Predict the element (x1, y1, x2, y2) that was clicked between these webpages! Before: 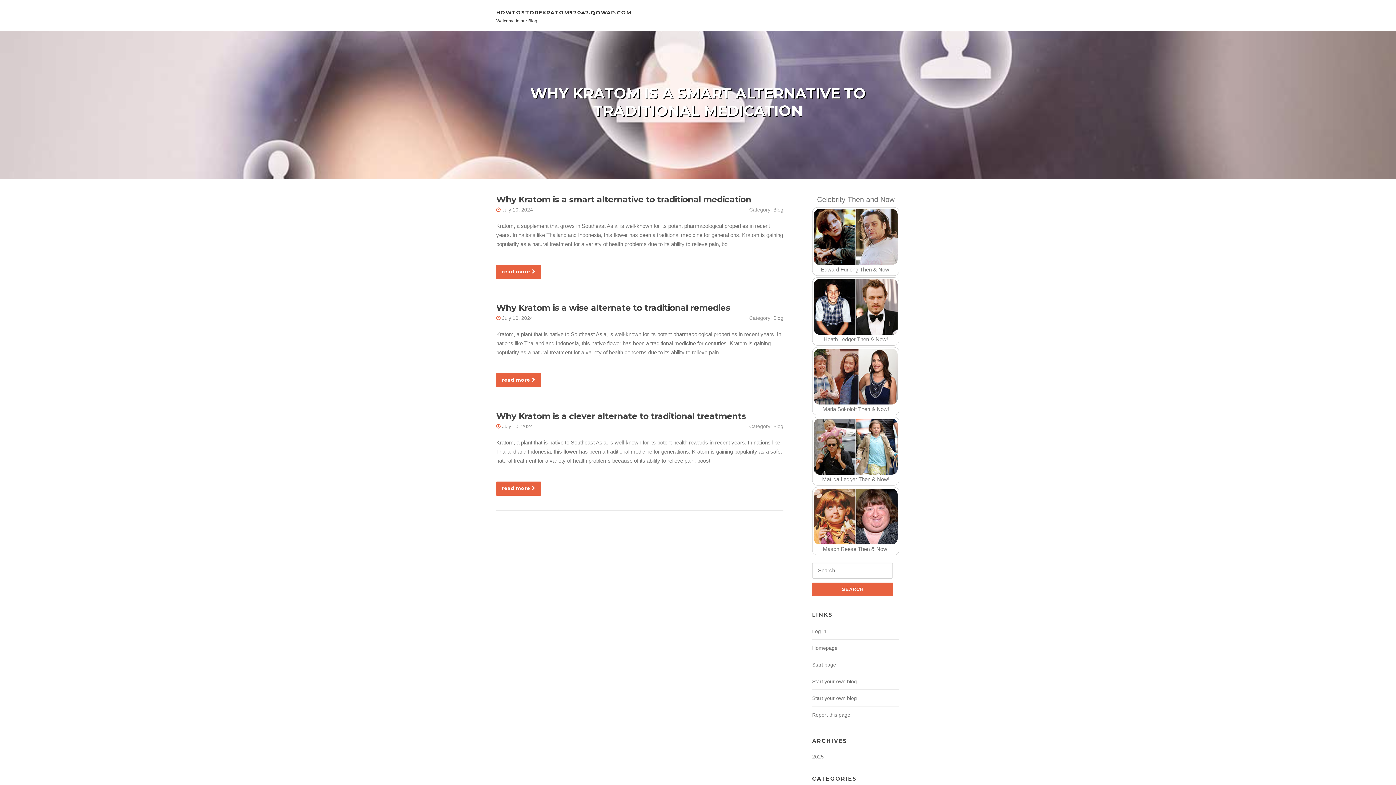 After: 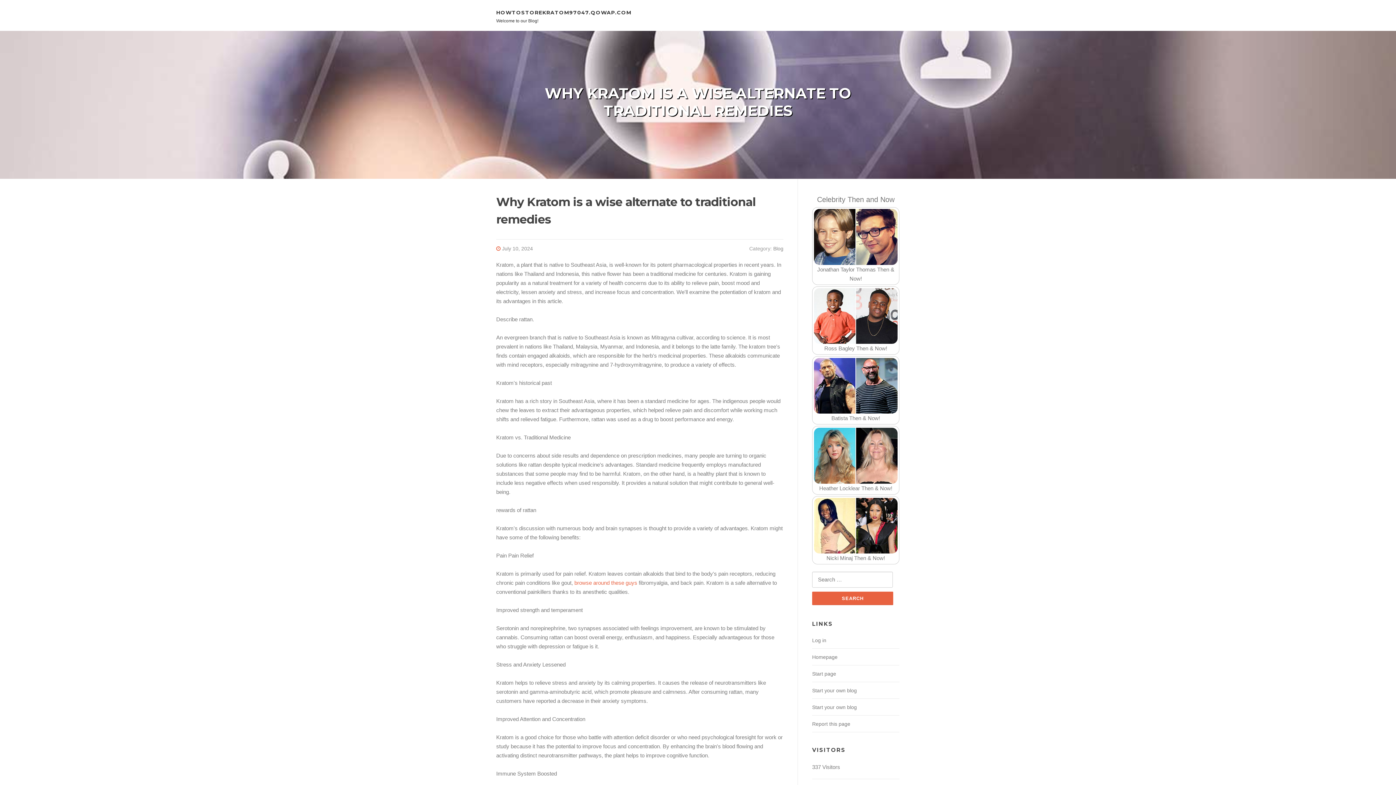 Action: label: read more bbox: (496, 373, 541, 387)